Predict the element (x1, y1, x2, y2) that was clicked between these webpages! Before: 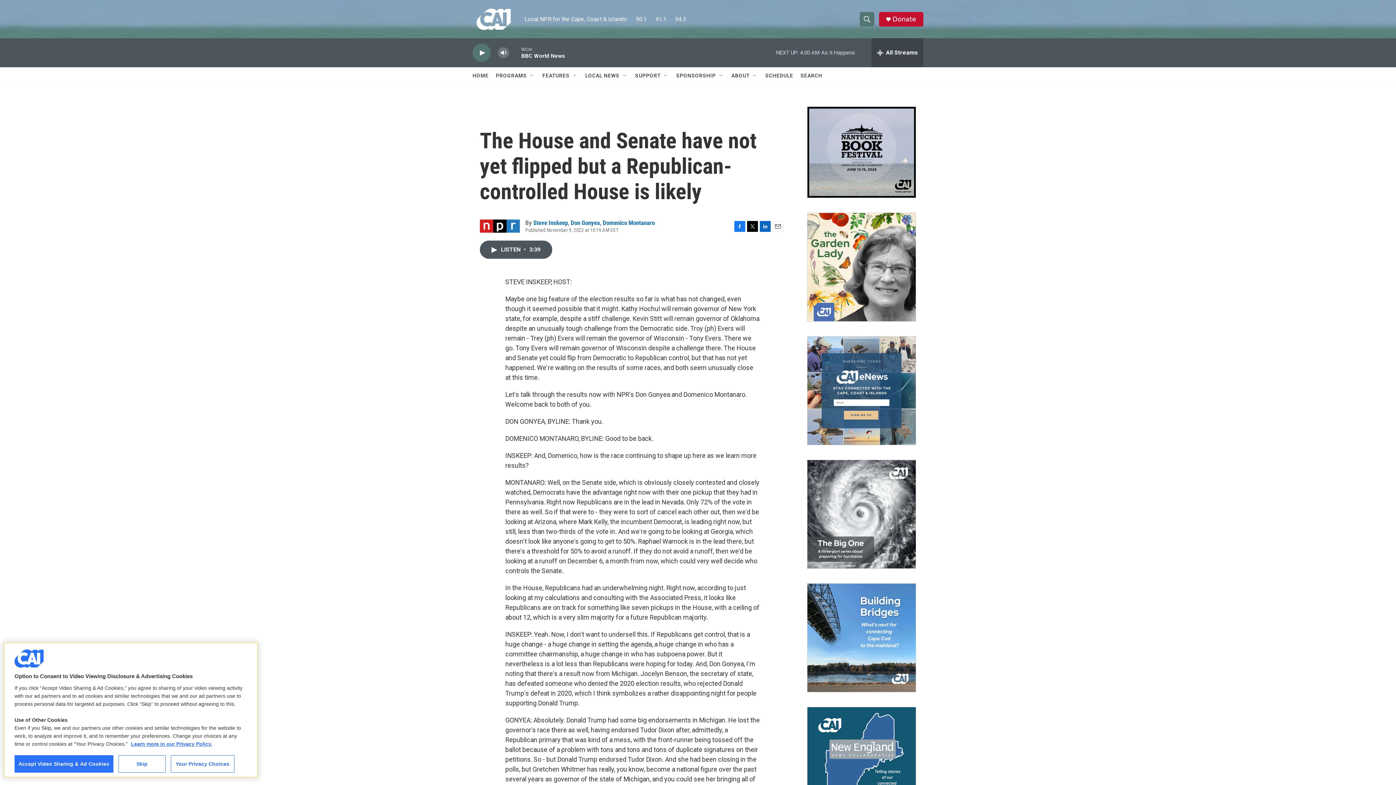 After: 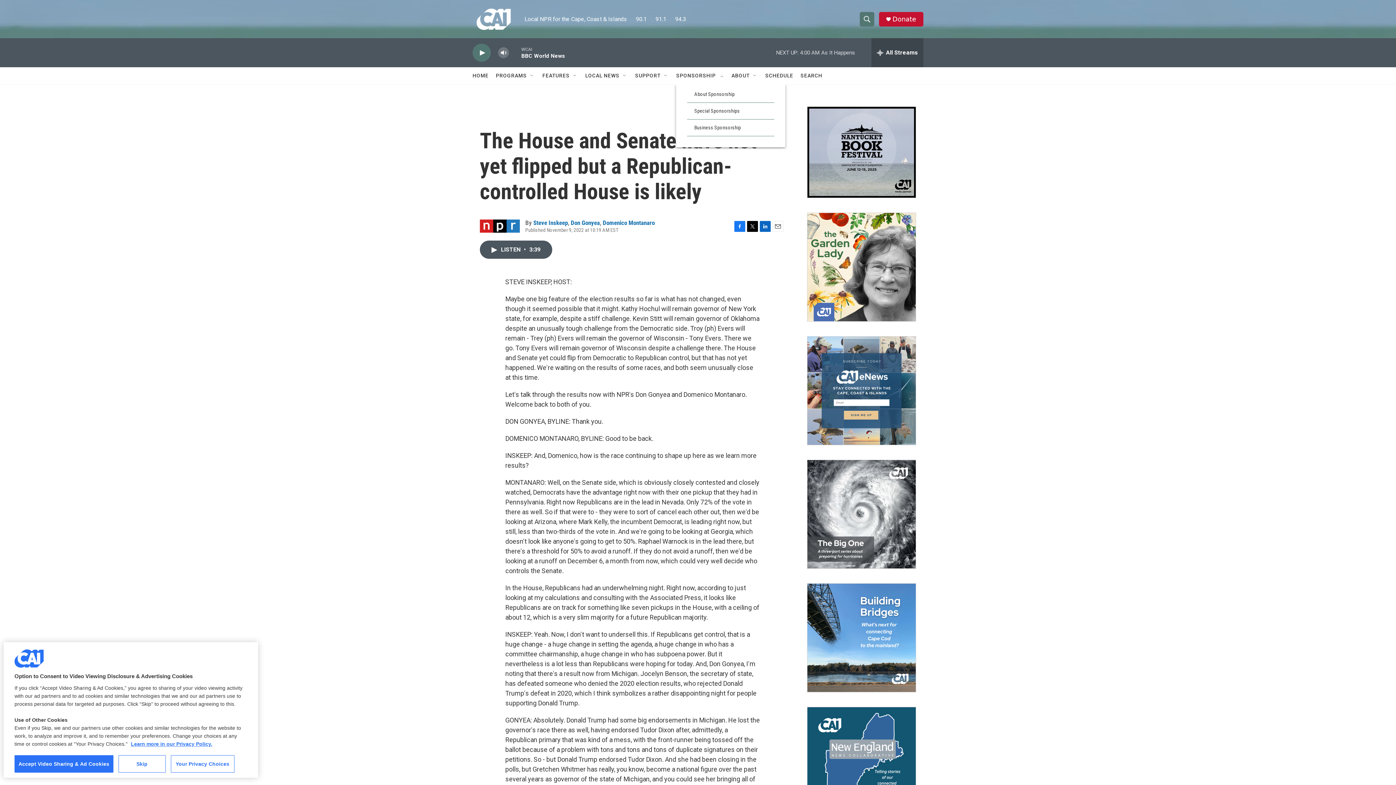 Action: bbox: (718, 72, 724, 78) label: Open Sub Navigation